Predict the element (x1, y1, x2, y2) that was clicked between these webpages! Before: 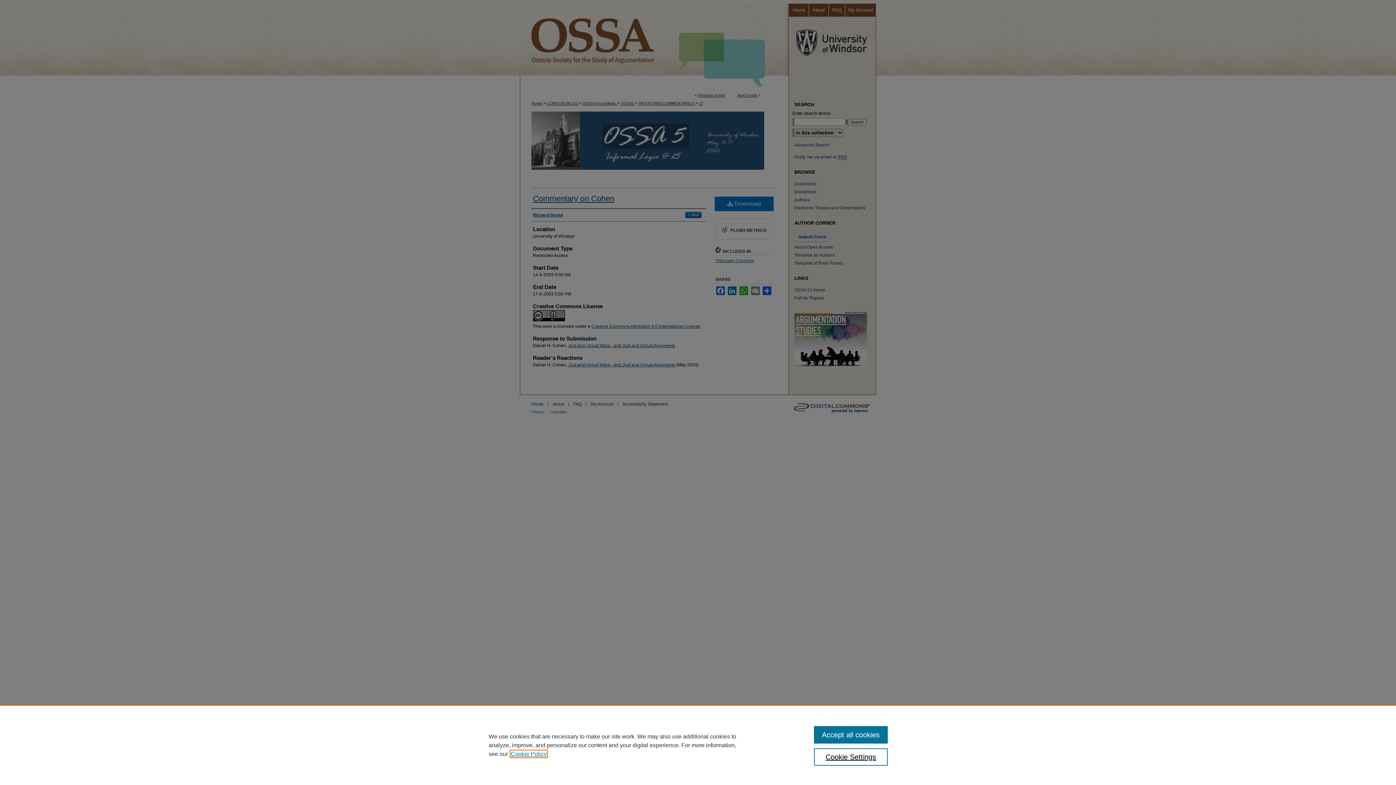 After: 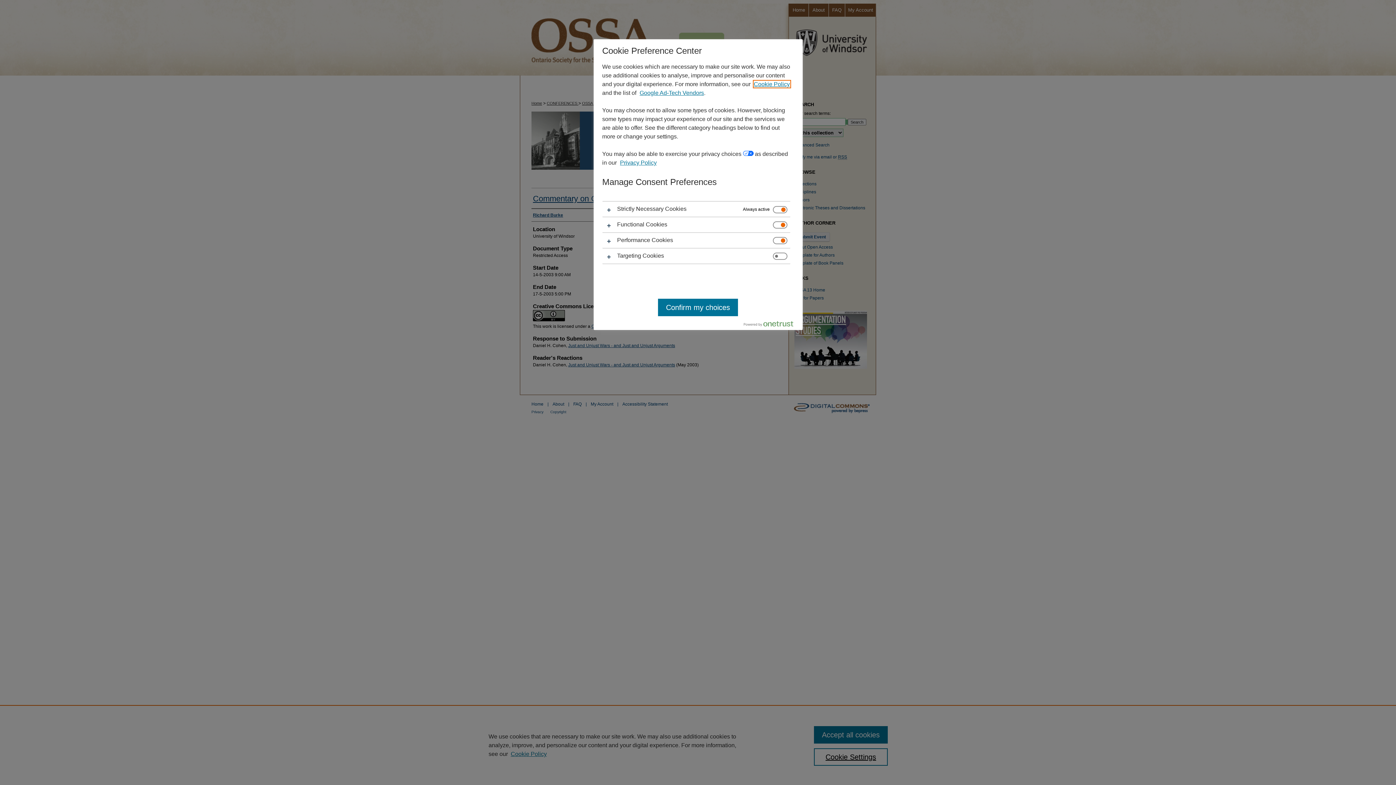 Action: bbox: (814, 748, 887, 766) label: Cookie Settings